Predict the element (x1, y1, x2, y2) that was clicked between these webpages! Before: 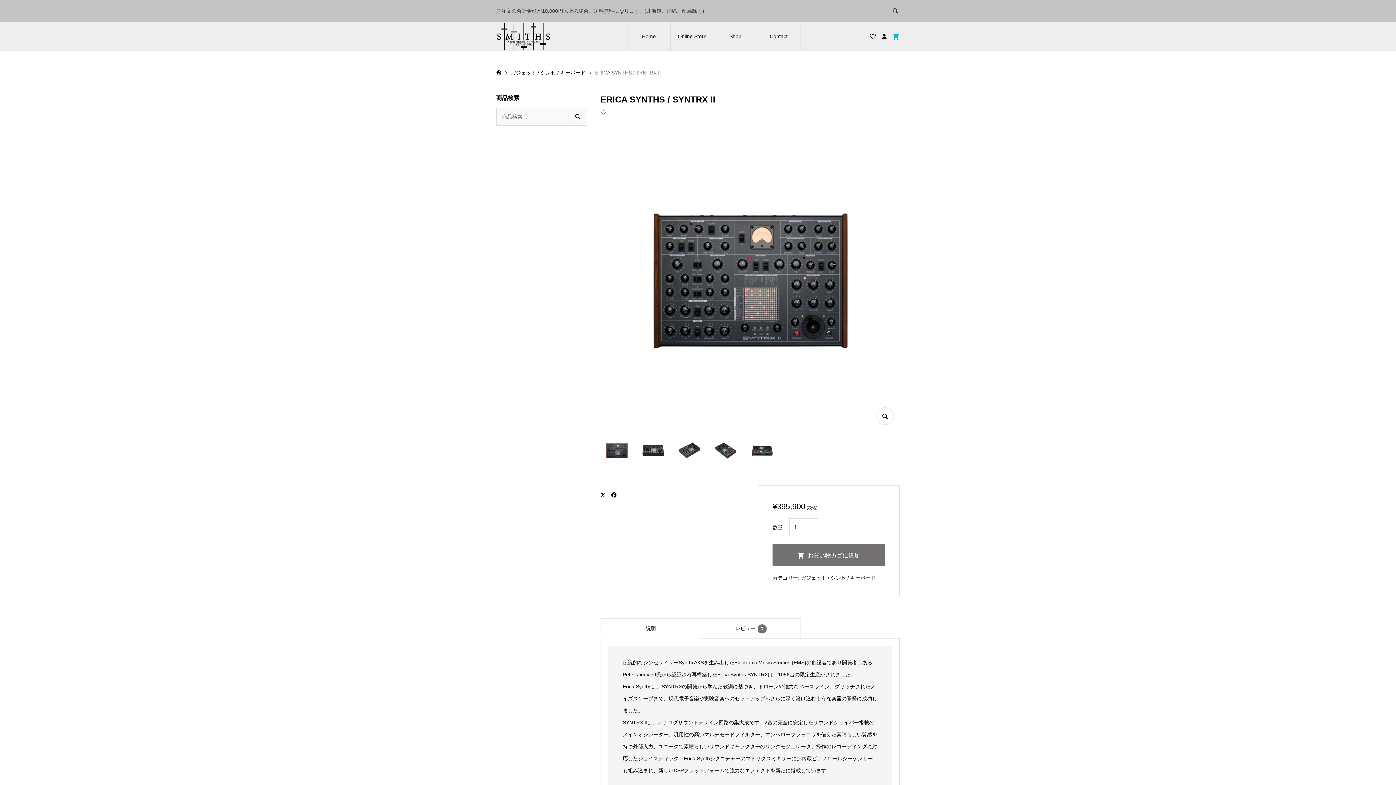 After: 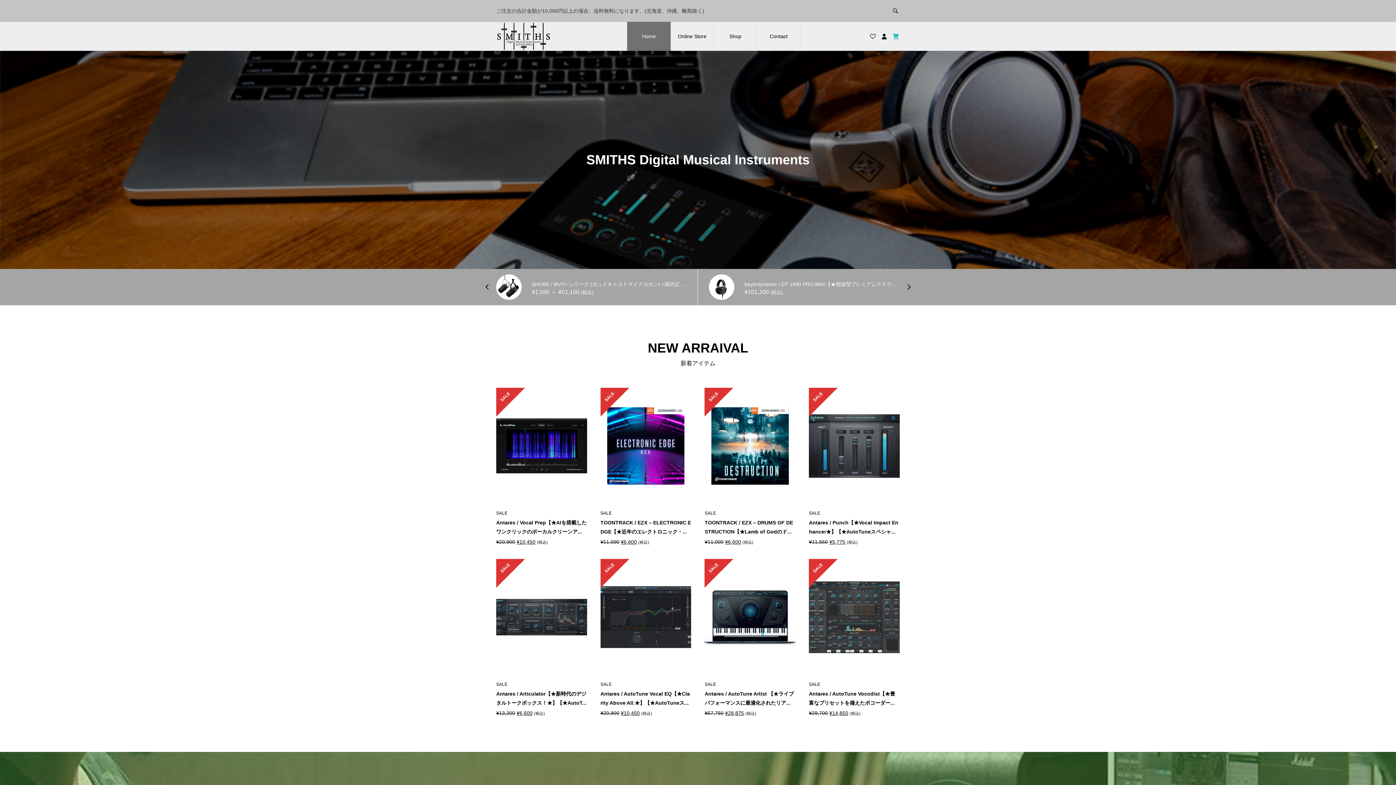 Action: bbox: (627, 21, 670, 50) label: Home